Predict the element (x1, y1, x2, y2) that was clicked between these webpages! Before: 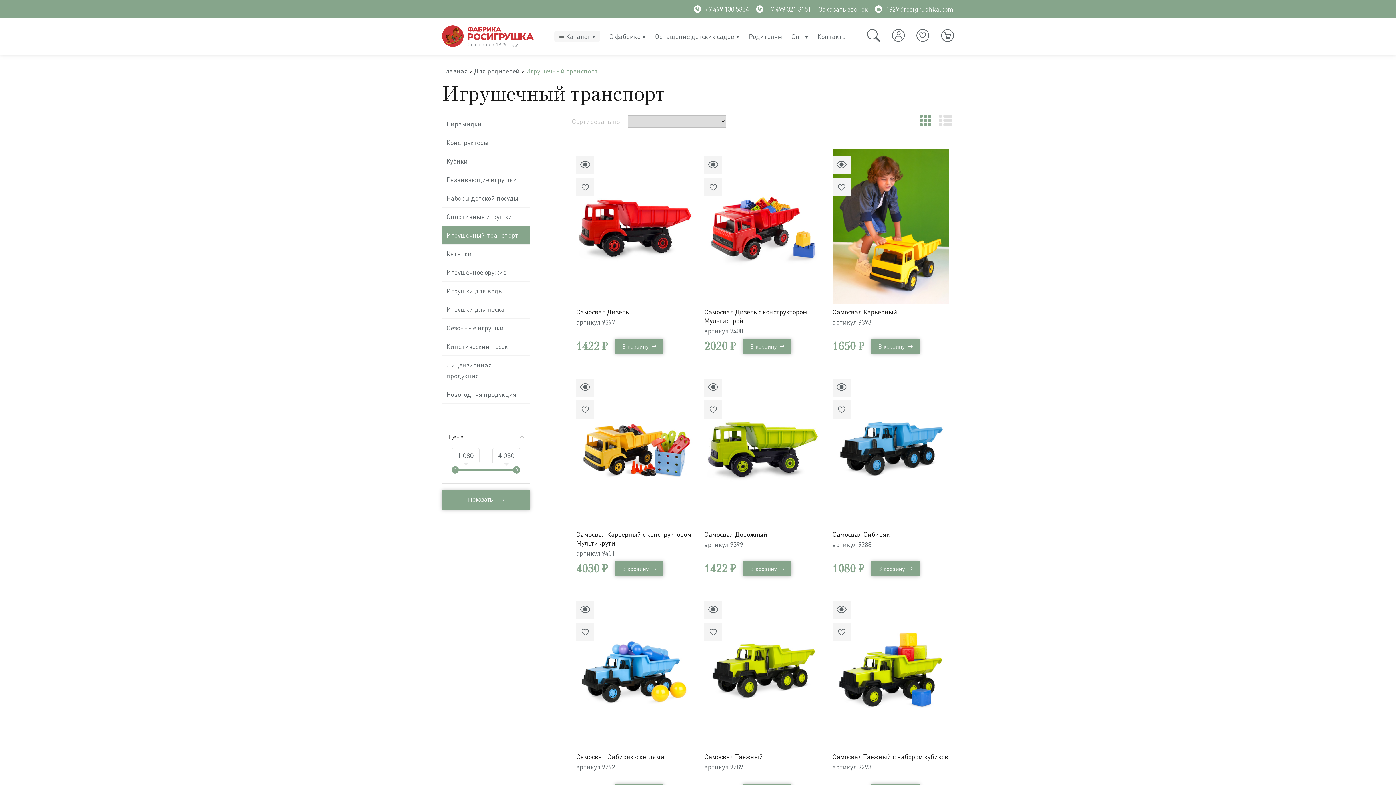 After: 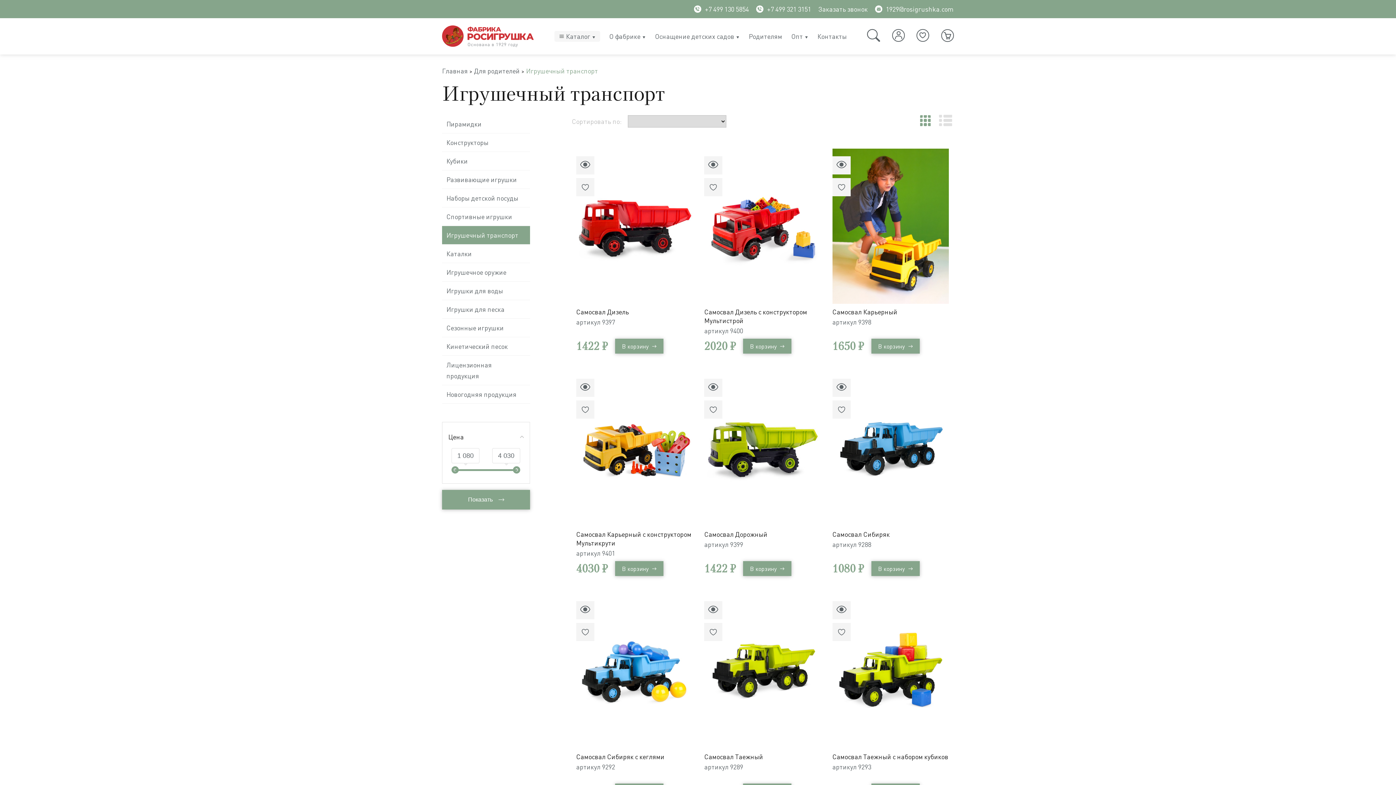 Action: bbox: (920, 114, 931, 127)